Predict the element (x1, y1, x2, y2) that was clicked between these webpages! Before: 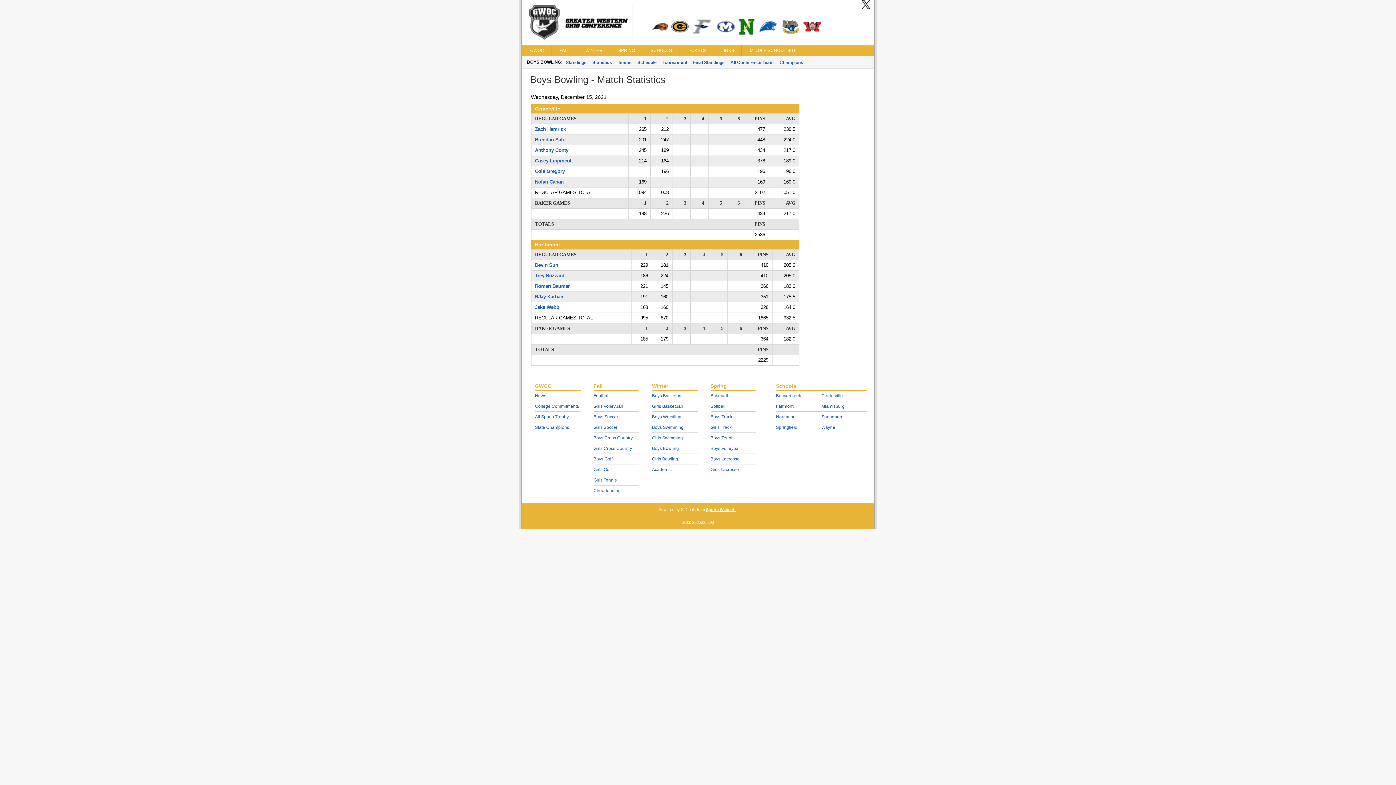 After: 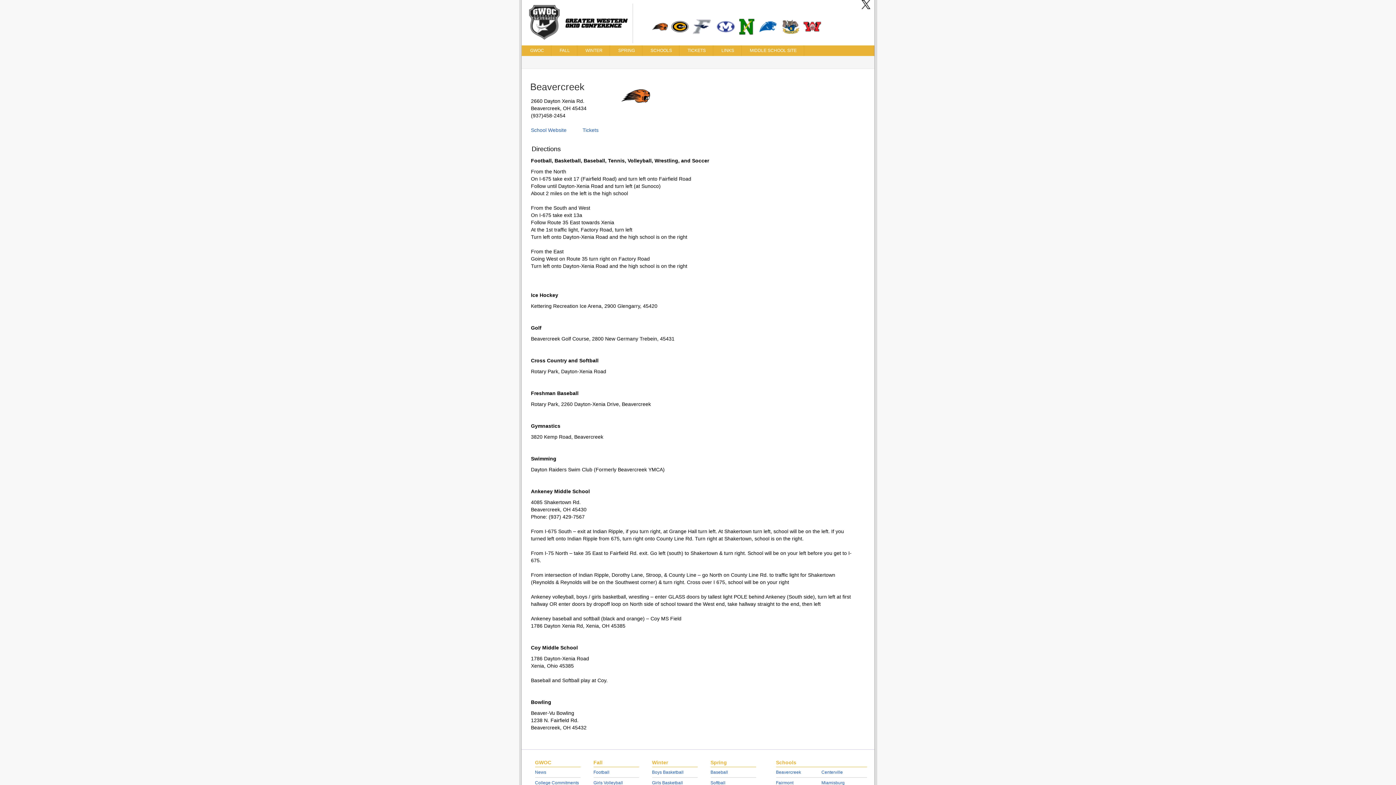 Action: bbox: (776, 393, 801, 398) label: Beavercreek